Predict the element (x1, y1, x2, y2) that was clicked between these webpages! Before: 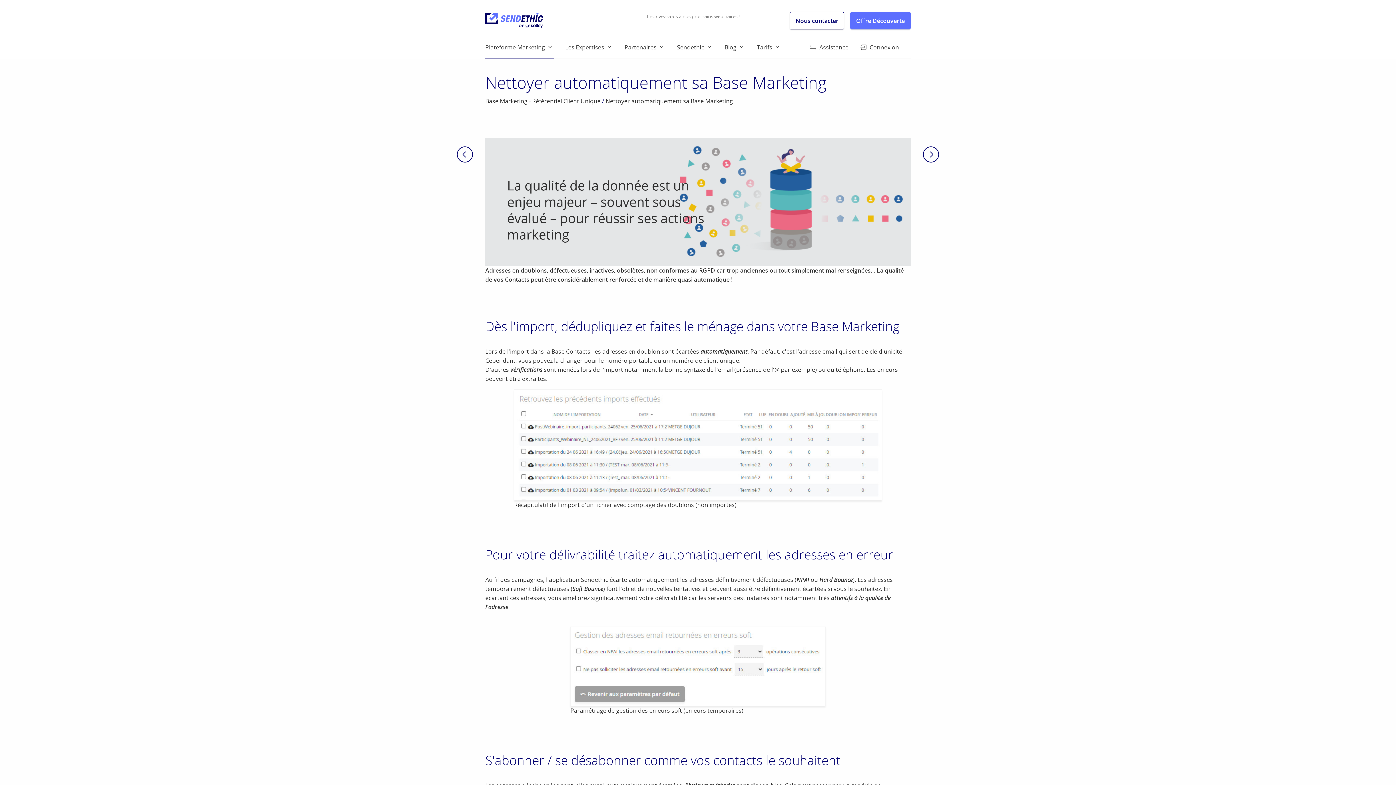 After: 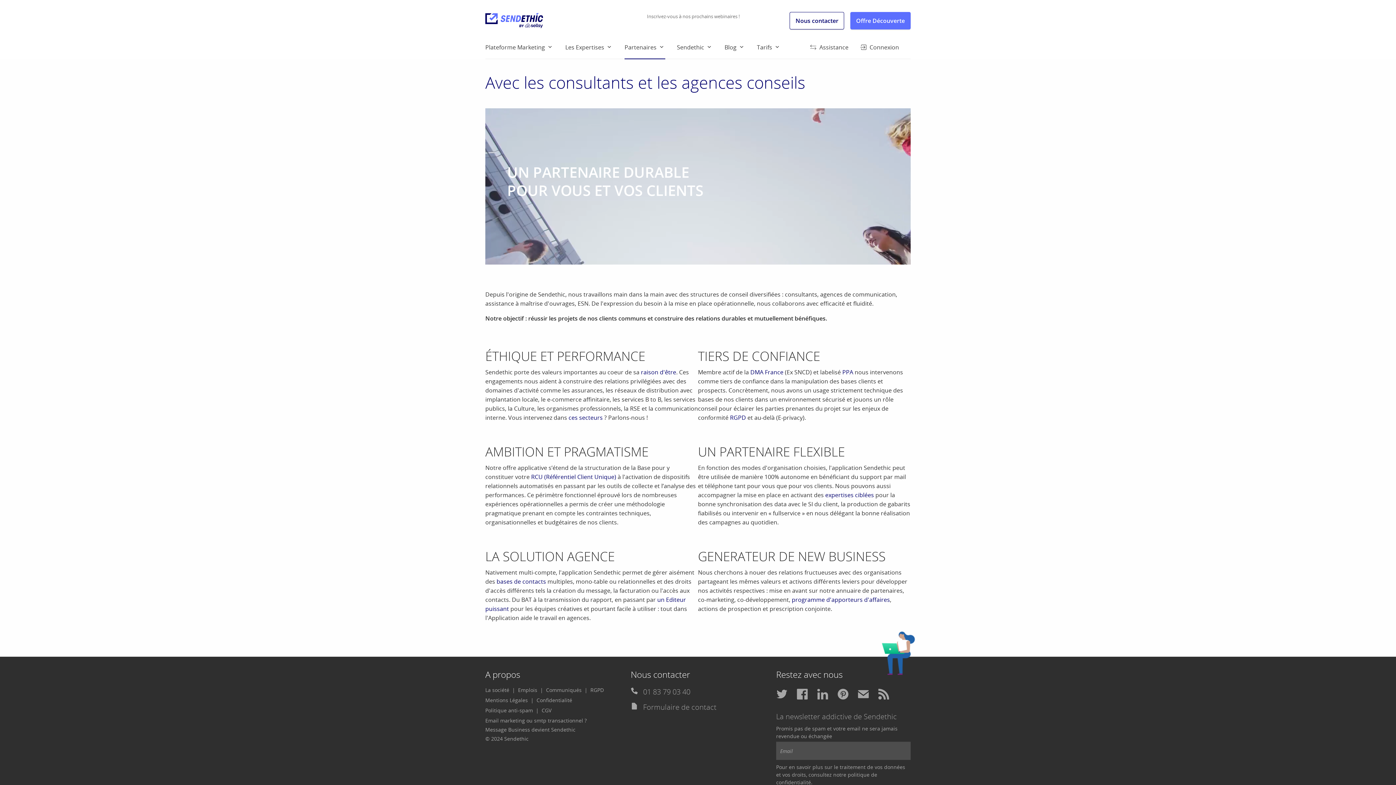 Action: label: Partenaires bbox: (624, 35, 665, 58)